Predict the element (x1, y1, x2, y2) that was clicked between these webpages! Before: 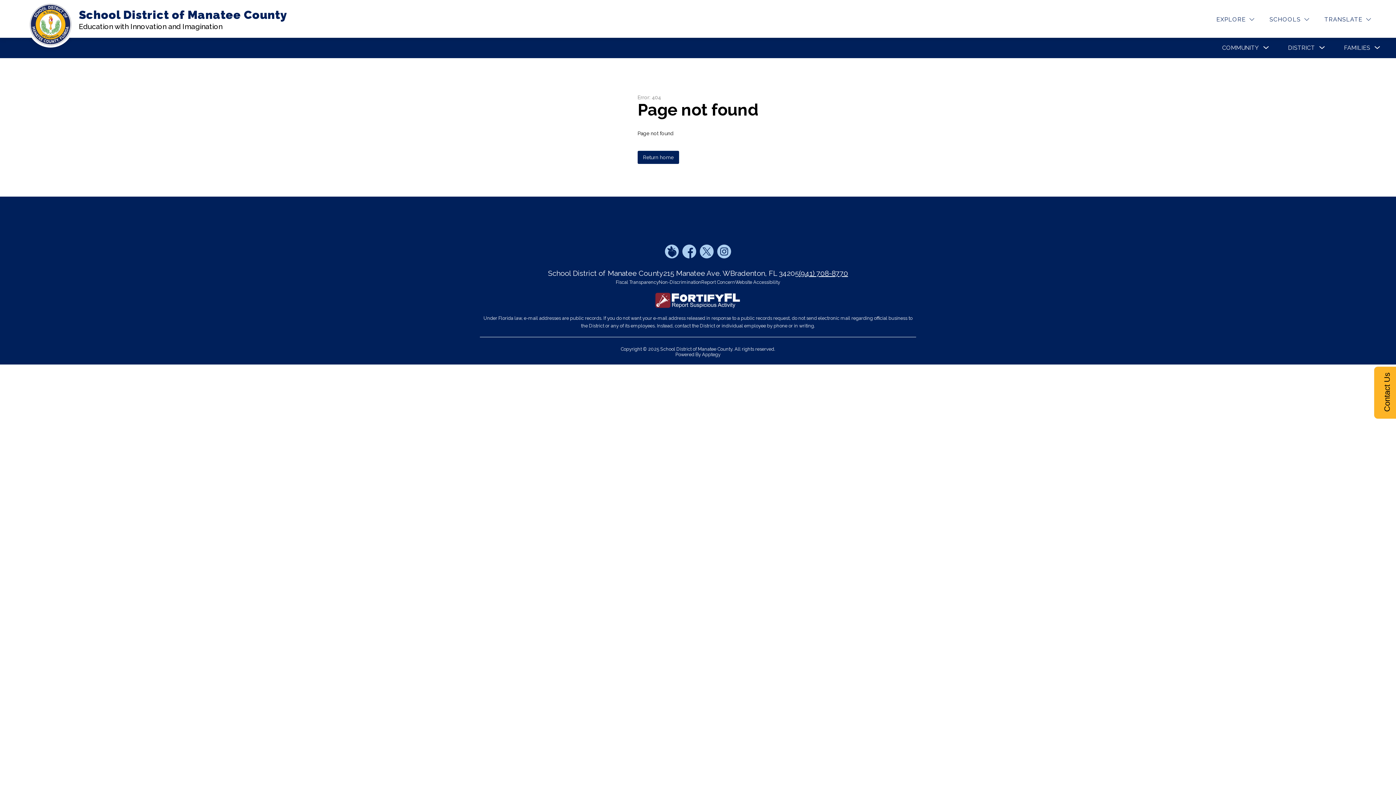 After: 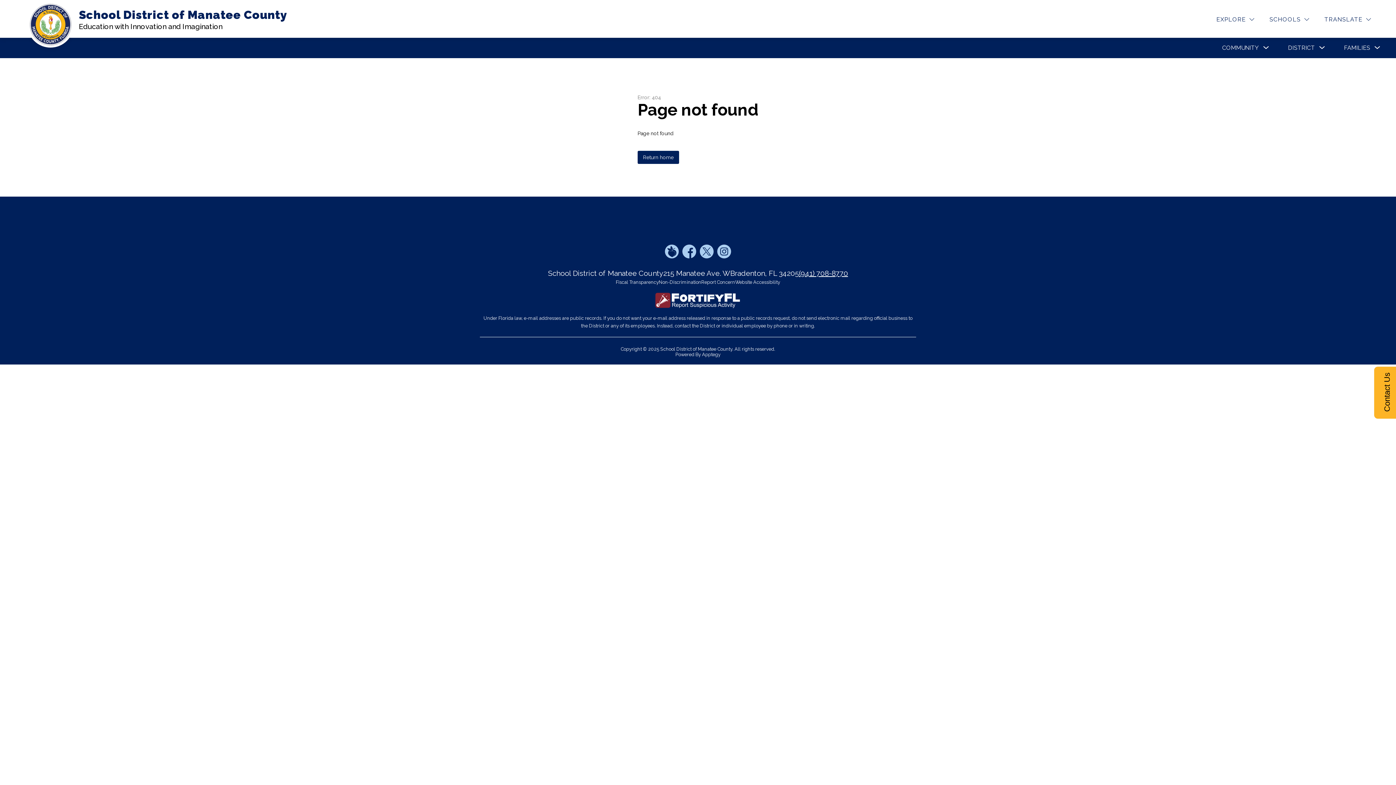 Action: bbox: (799, 269, 848, 277) label: (941) 708-8770